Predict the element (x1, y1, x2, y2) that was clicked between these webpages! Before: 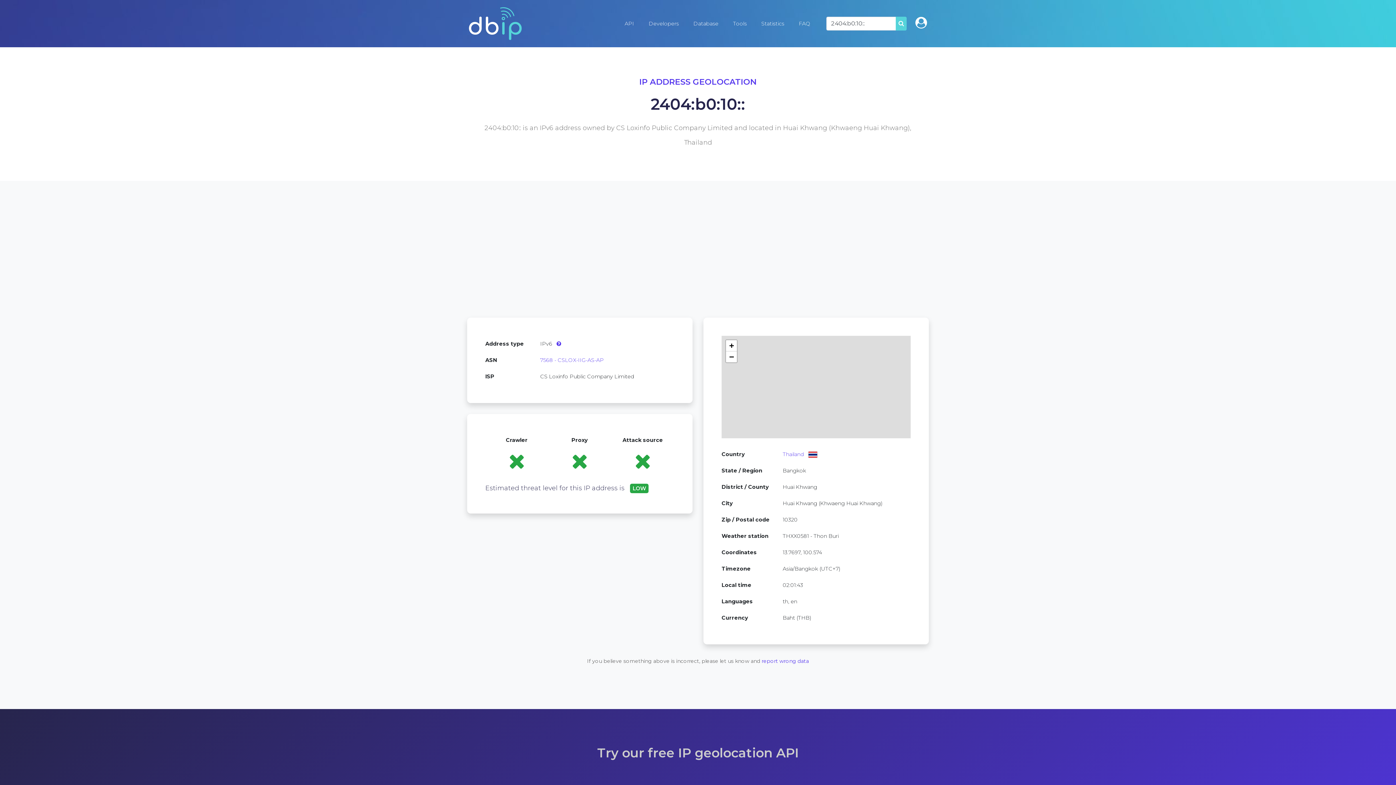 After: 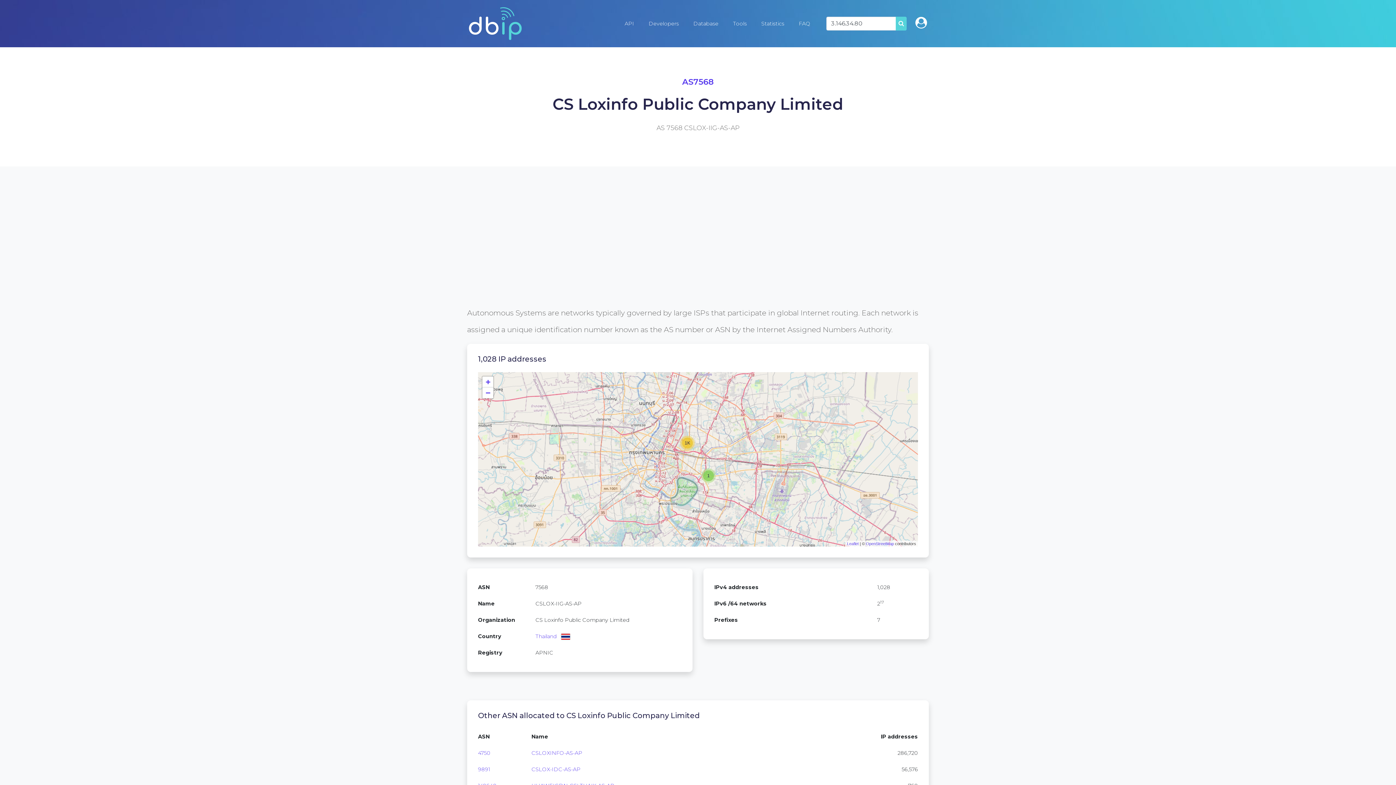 Action: label: 7568 - CSLOX-IIG-AS-AP bbox: (540, 357, 604, 363)